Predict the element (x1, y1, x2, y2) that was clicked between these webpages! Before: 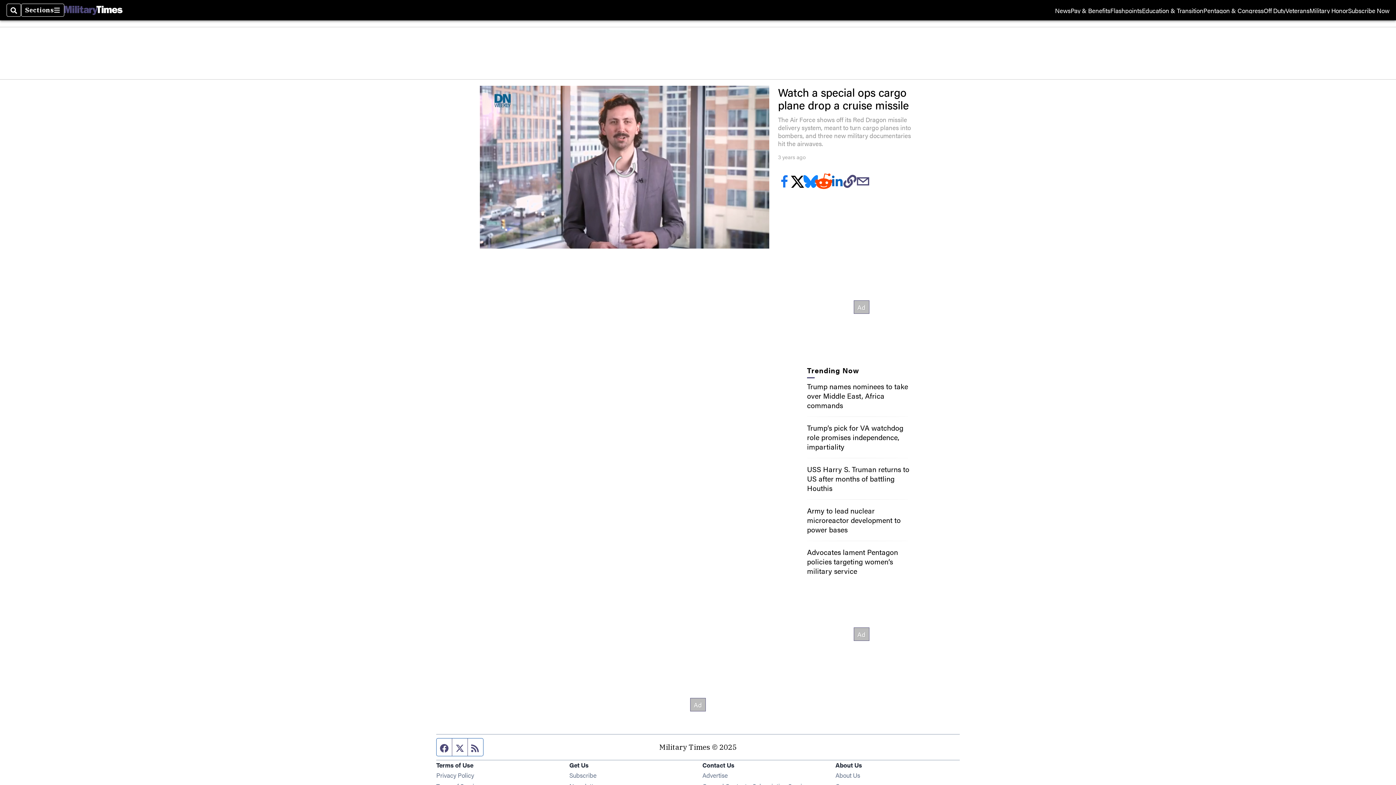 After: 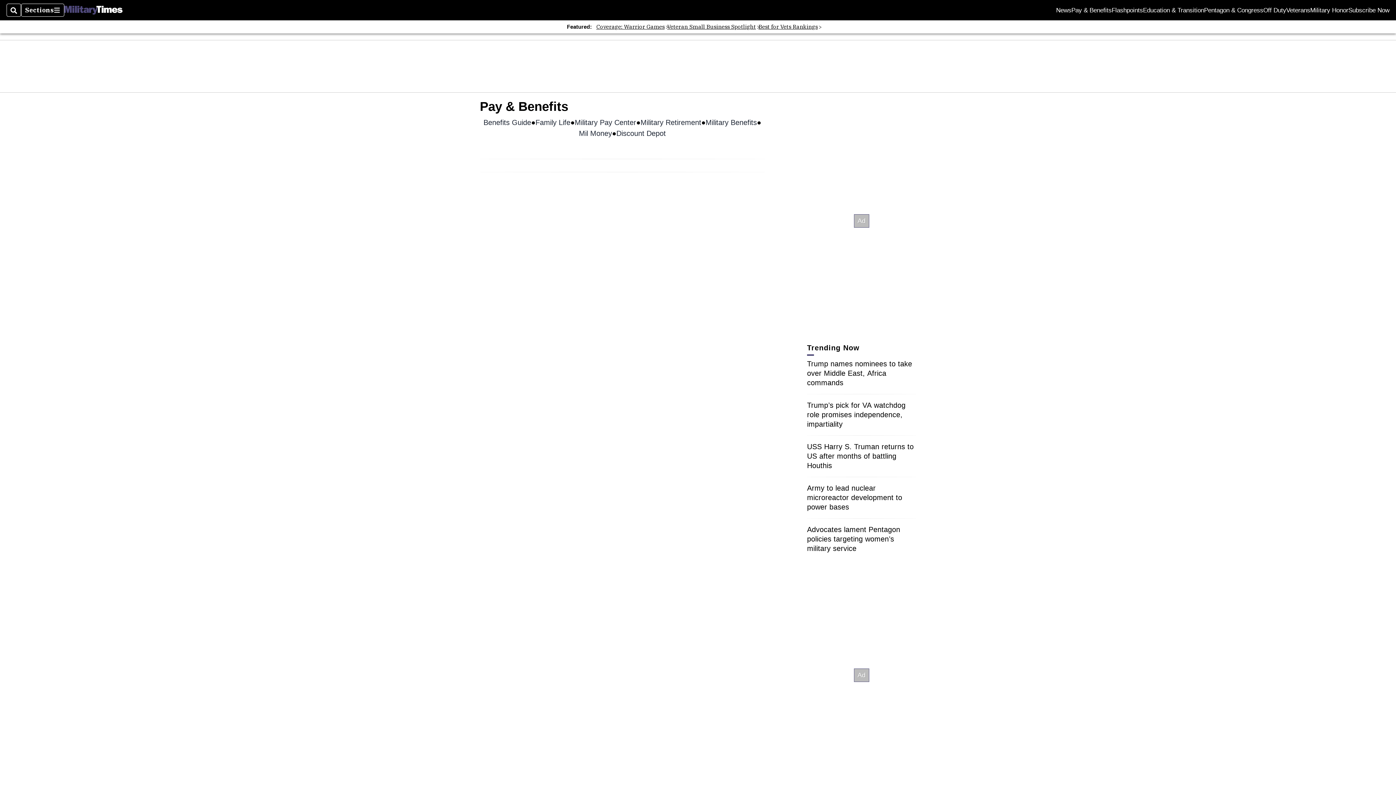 Action: bbox: (1070, 7, 1110, 13) label: Pay & Benefits